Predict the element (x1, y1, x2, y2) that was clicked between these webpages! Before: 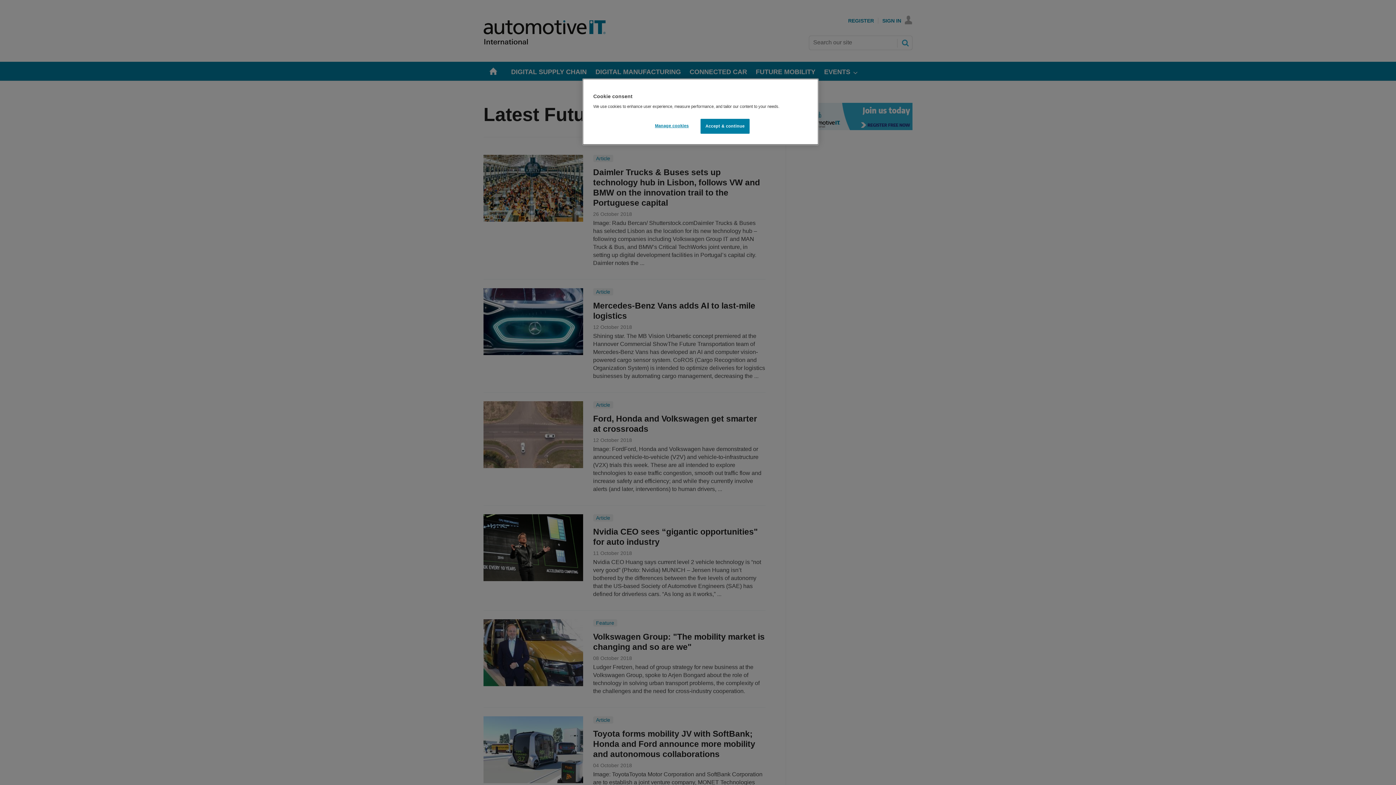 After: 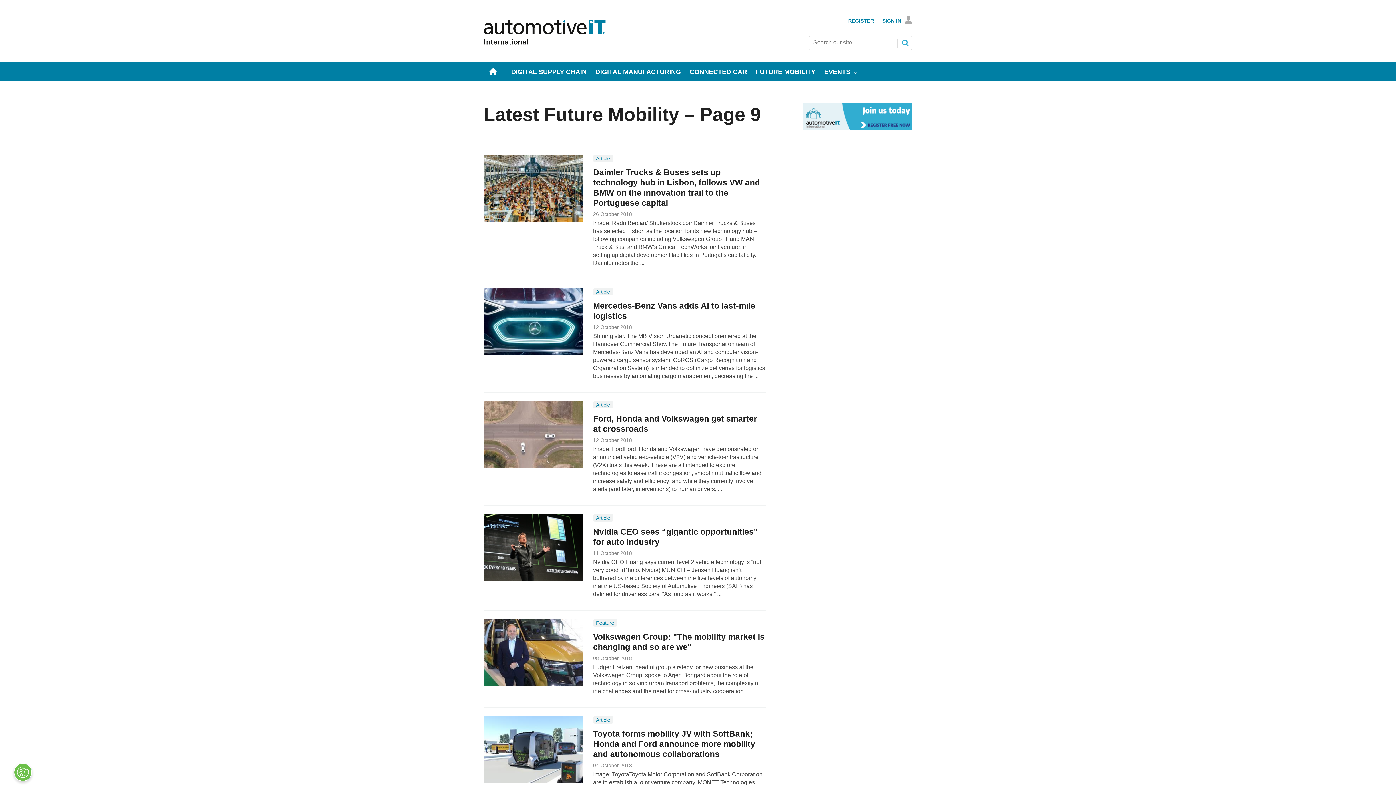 Action: label: Accept & continue bbox: (700, 118, 749, 133)